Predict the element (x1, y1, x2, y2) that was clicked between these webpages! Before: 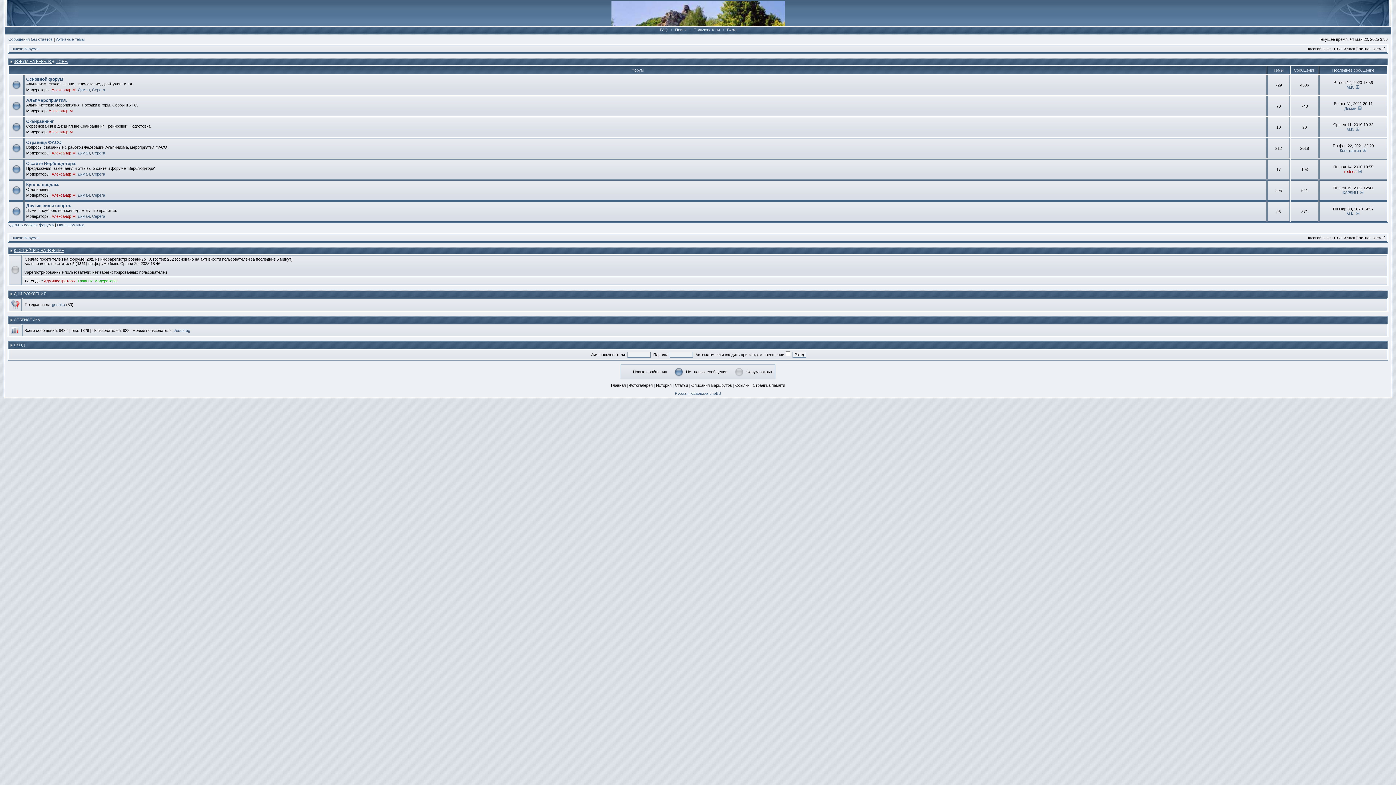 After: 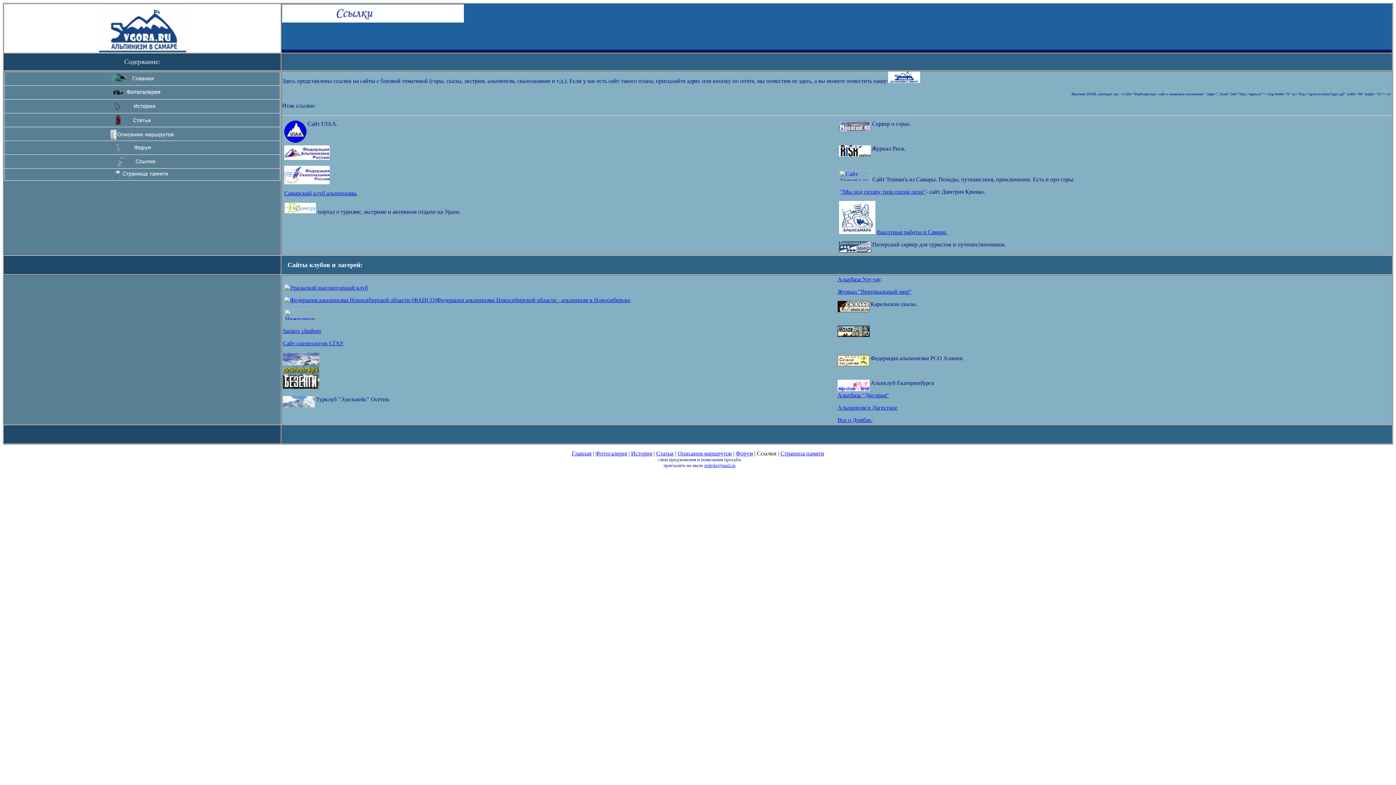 Action: label: Ссылки bbox: (735, 383, 749, 387)